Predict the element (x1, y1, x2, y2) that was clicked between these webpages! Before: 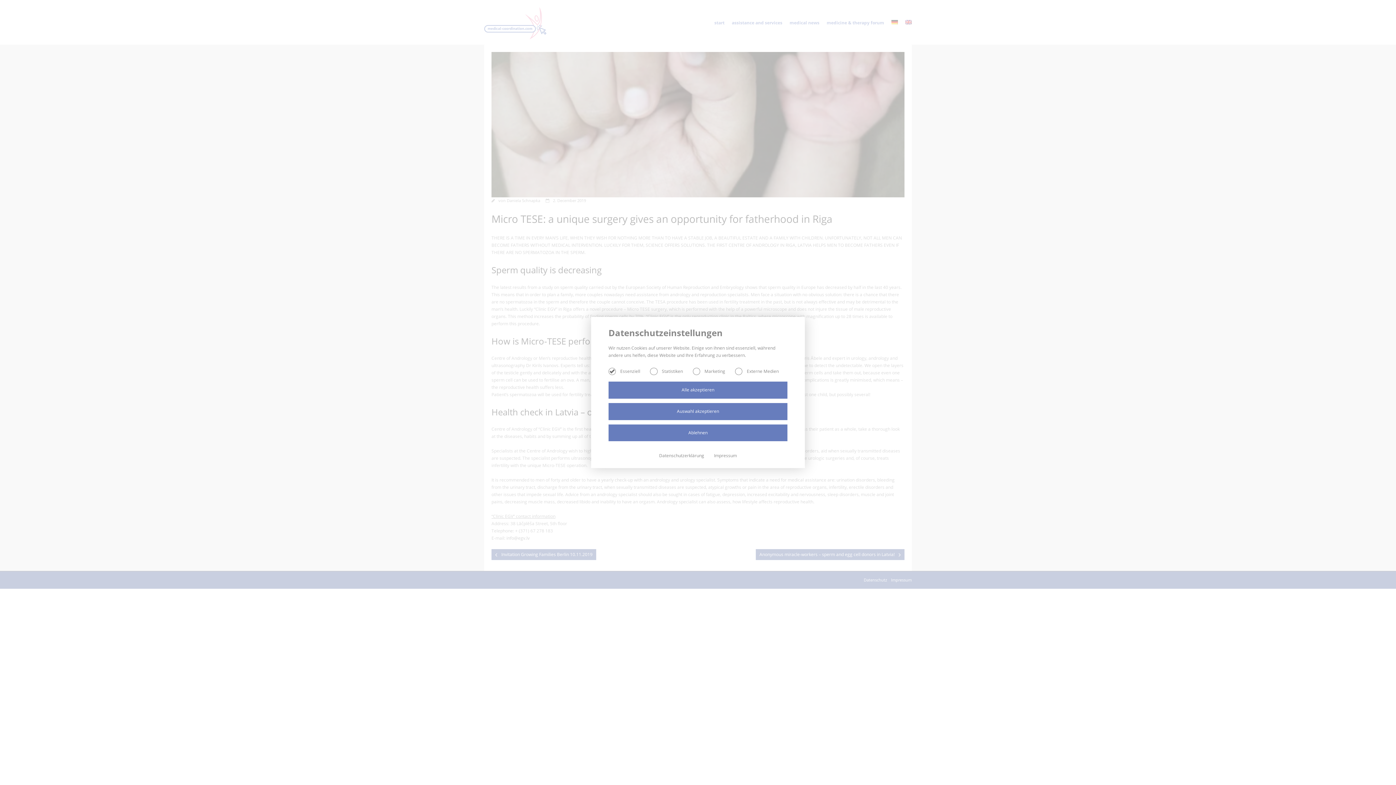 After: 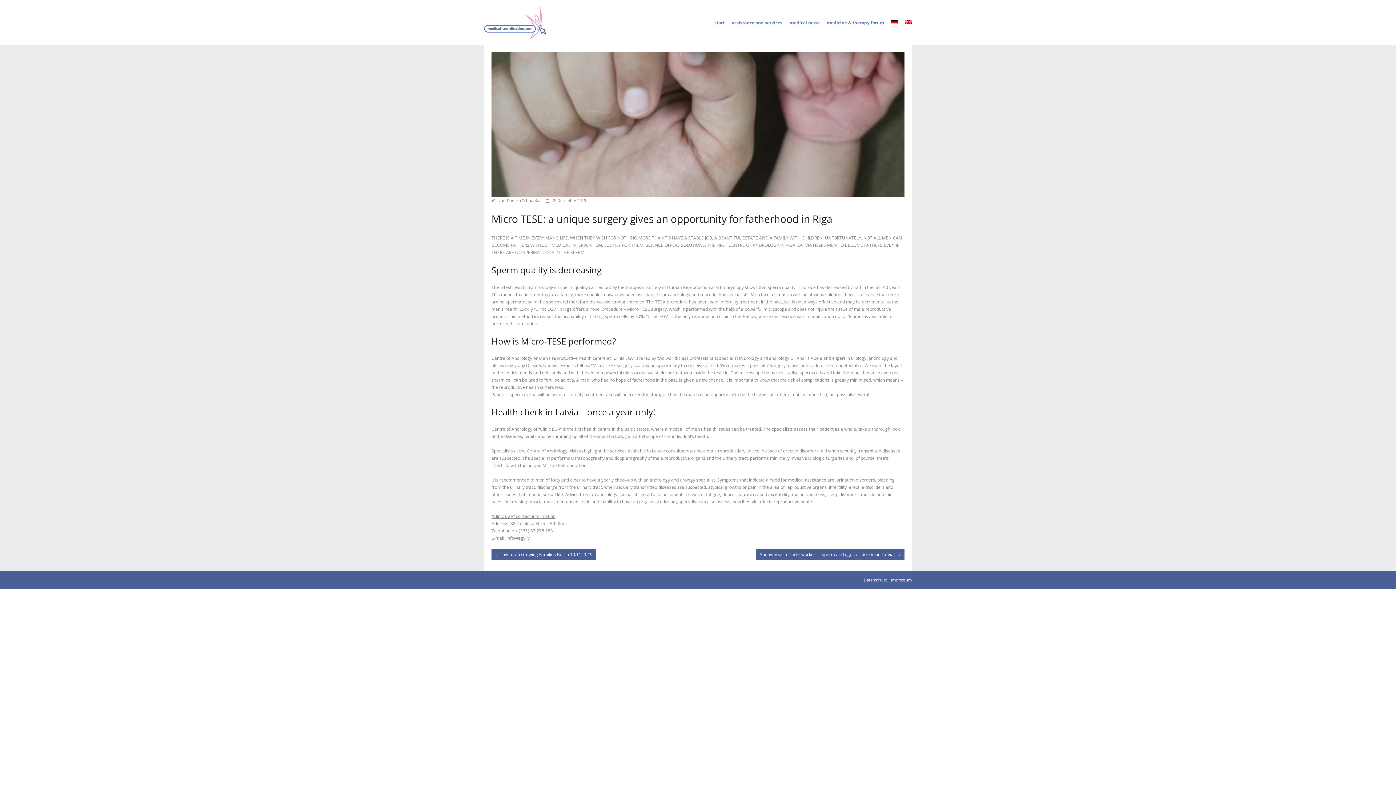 Action: label: Auswahl akzeptieren bbox: (608, 403, 787, 420)